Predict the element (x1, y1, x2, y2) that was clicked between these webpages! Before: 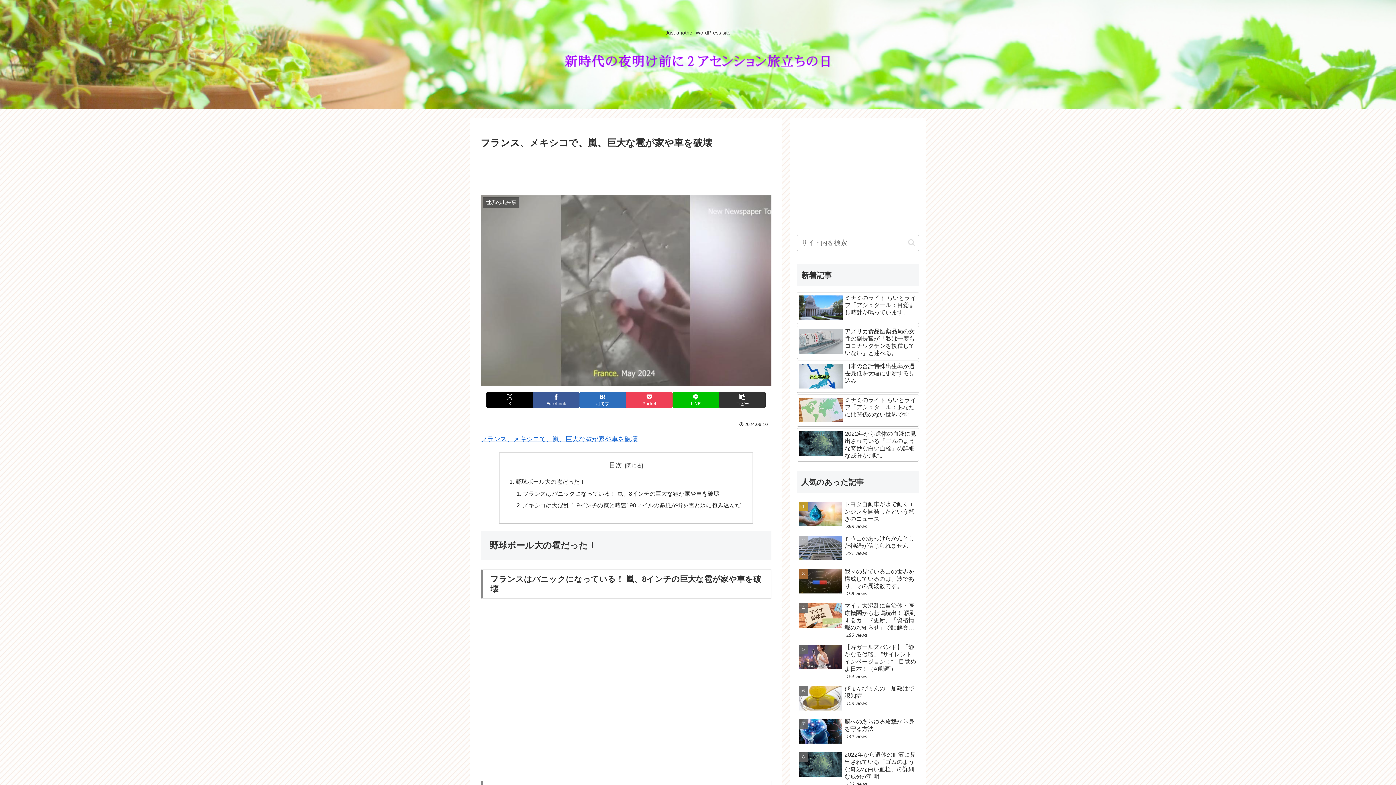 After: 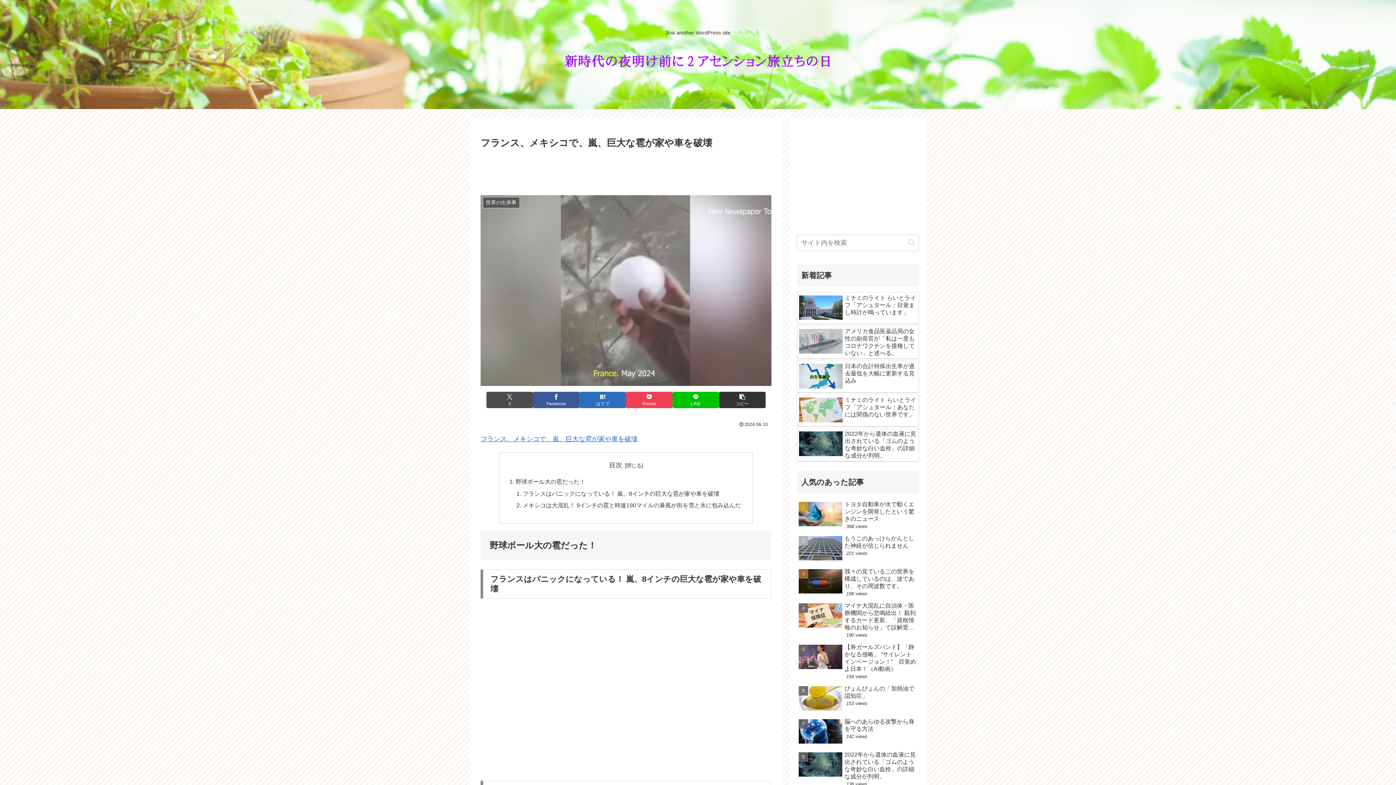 Action: label: Xでシェア bbox: (486, 391, 533, 408)